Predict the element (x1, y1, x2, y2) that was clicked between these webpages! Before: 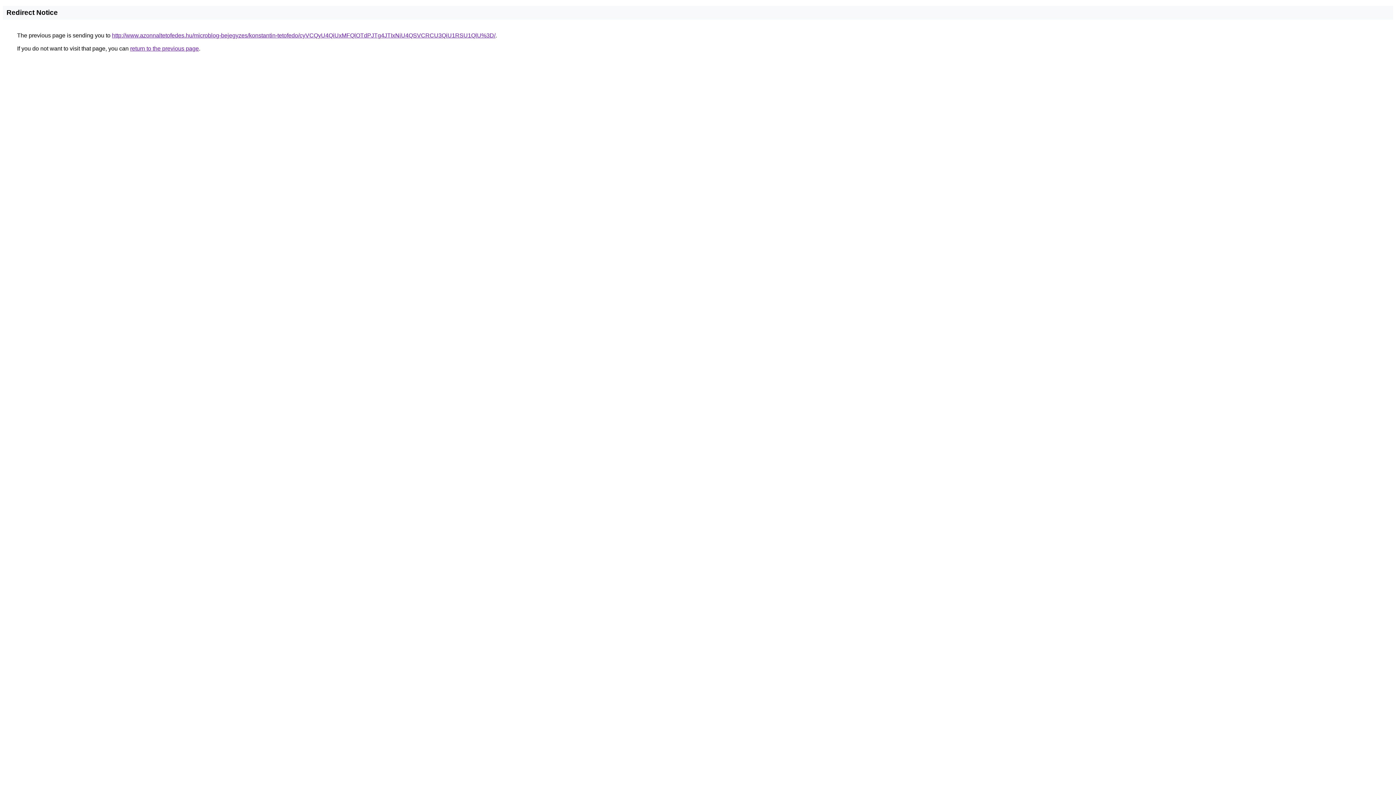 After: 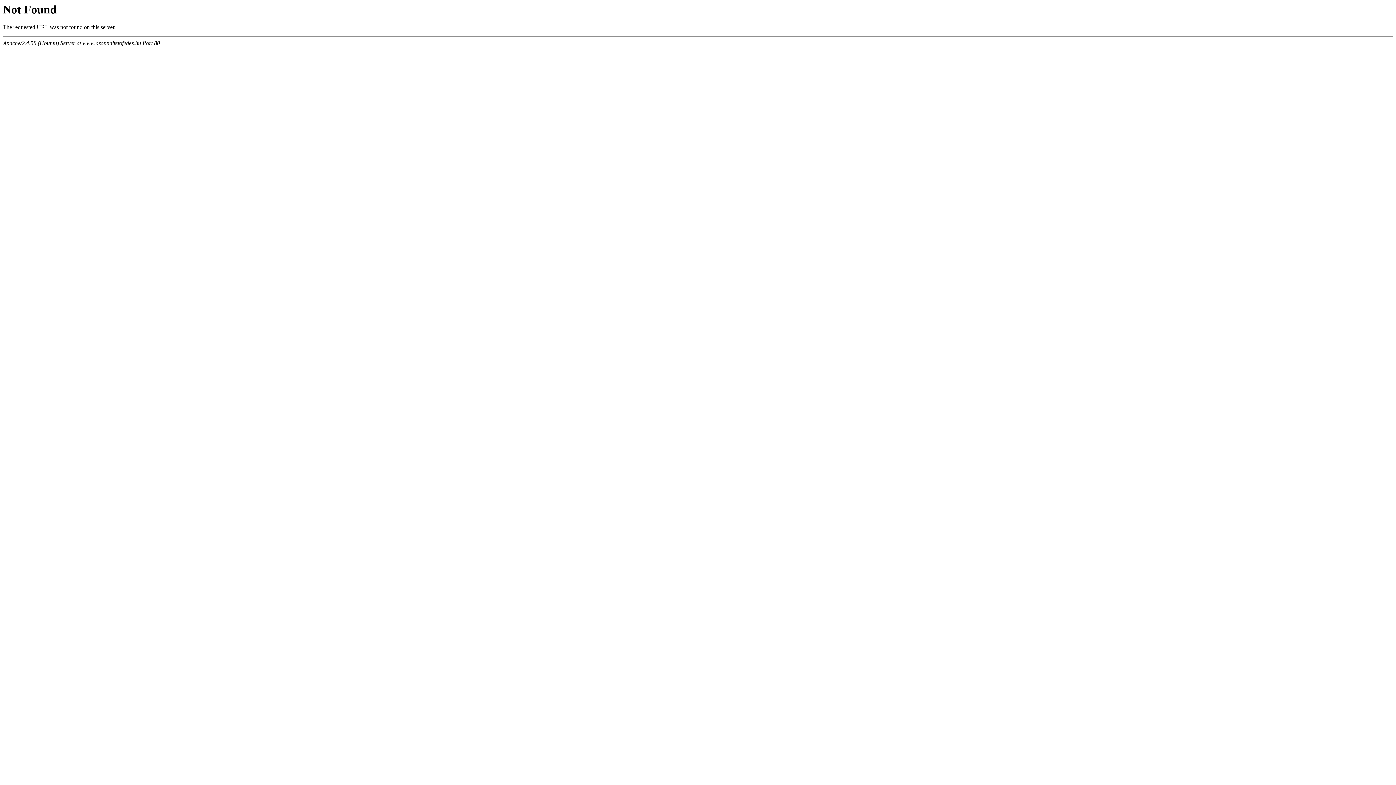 Action: bbox: (112, 32, 495, 38) label: http://www.azonnaltetofedes.hu/microblog-bejegyzes/konstantin-tetofedo/cyVCQyU4QiUxMFQlOTdPJTg4JTIxNiU4QSVCRCU3QiU1RSU1QlU%3D/